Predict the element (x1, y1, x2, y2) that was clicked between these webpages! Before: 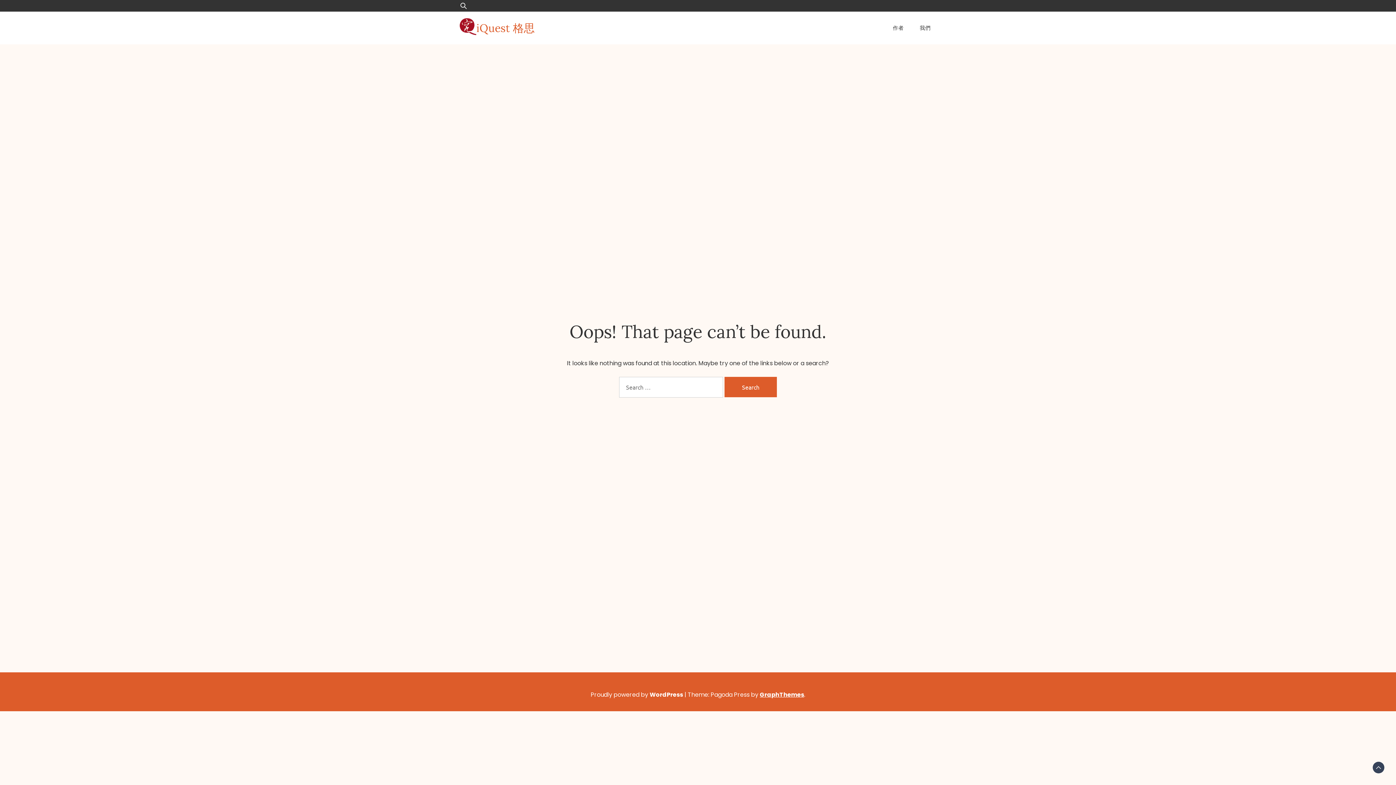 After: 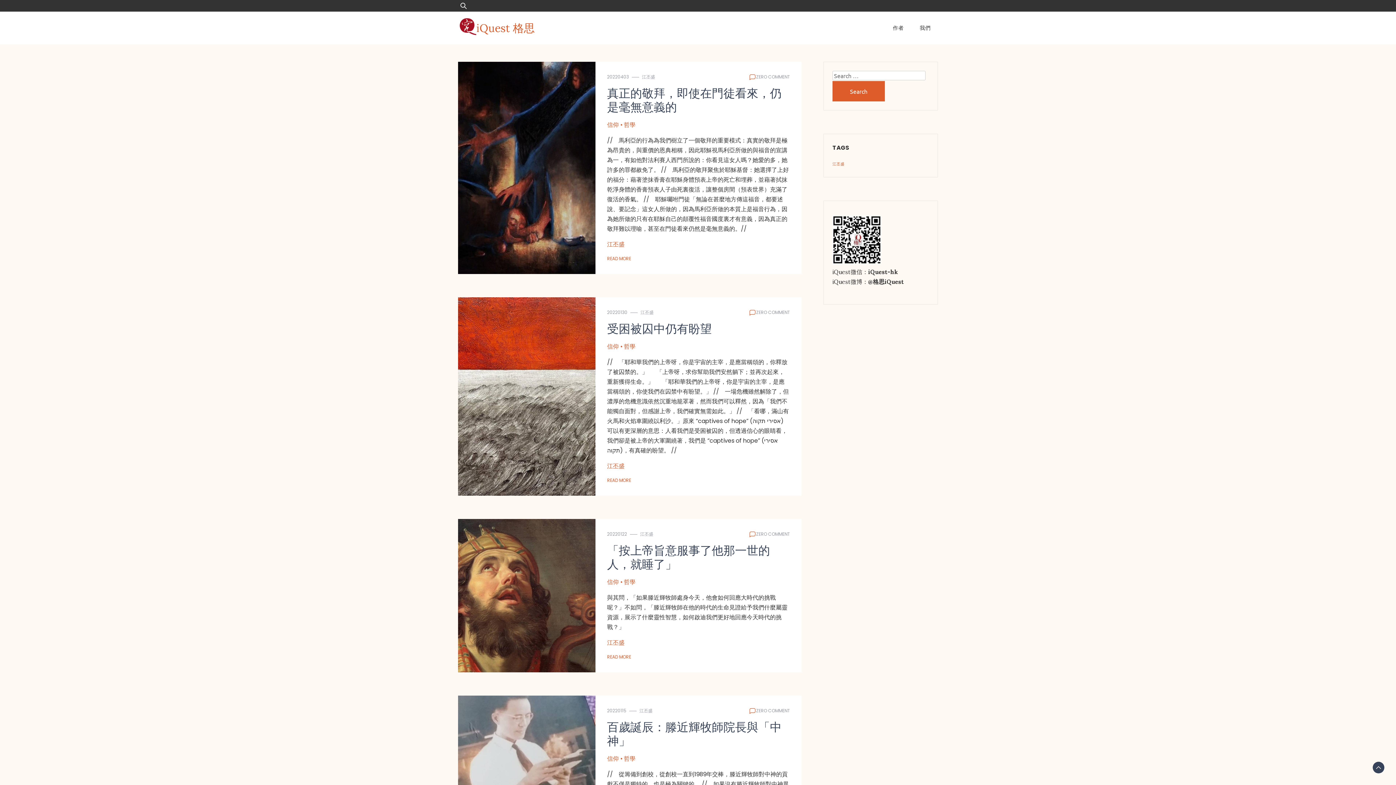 Action: label: iQuest 格思 bbox: (476, 20, 534, 34)